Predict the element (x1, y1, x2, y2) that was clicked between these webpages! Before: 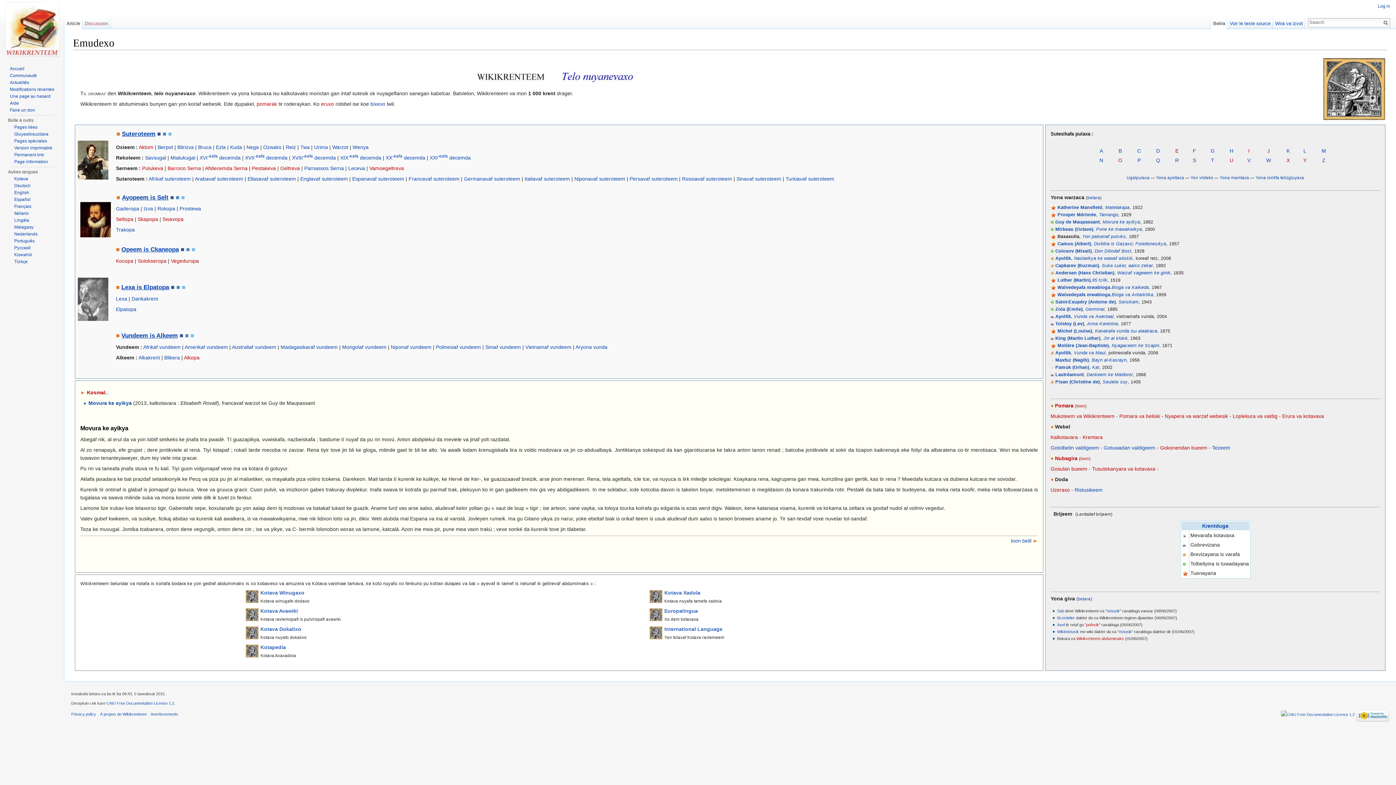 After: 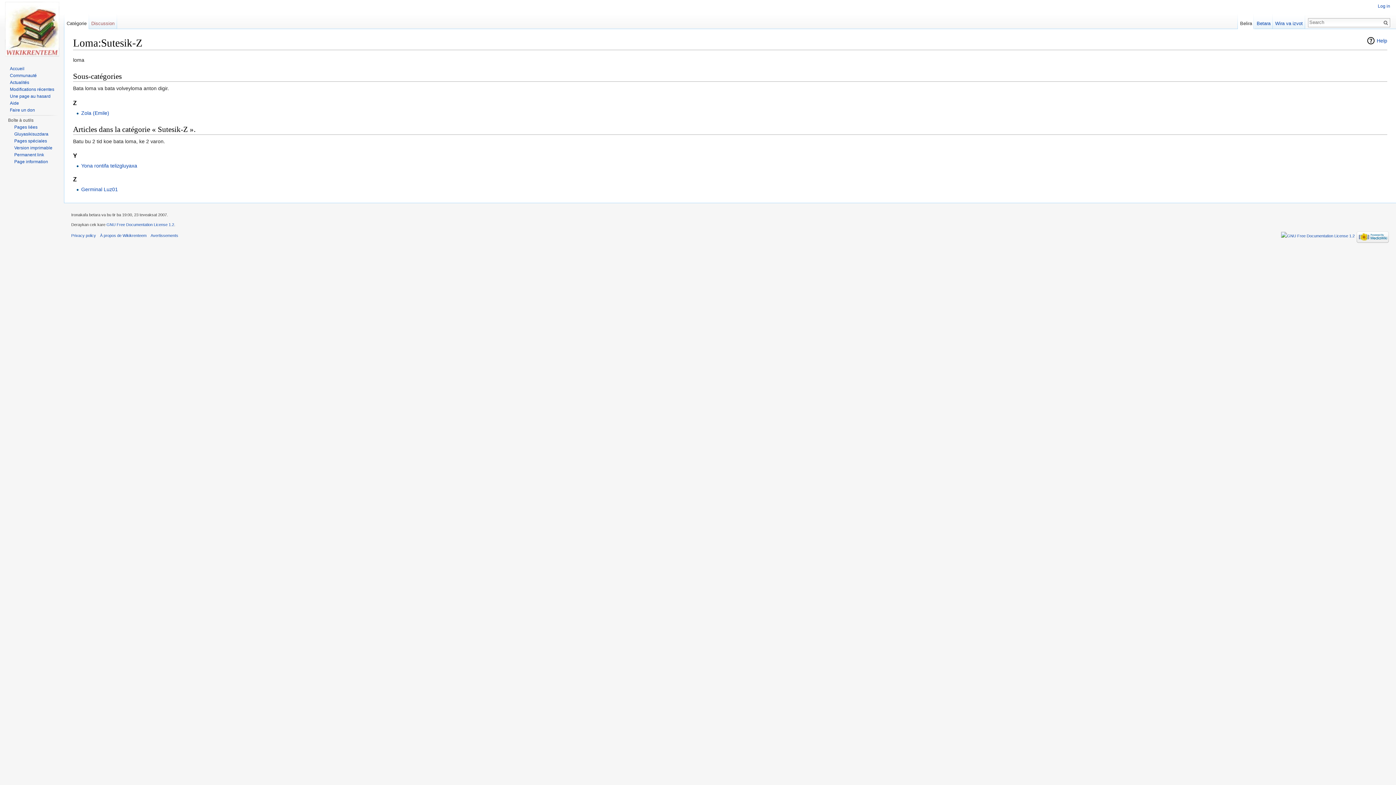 Action: label: Z bbox: (1322, 157, 1325, 163)